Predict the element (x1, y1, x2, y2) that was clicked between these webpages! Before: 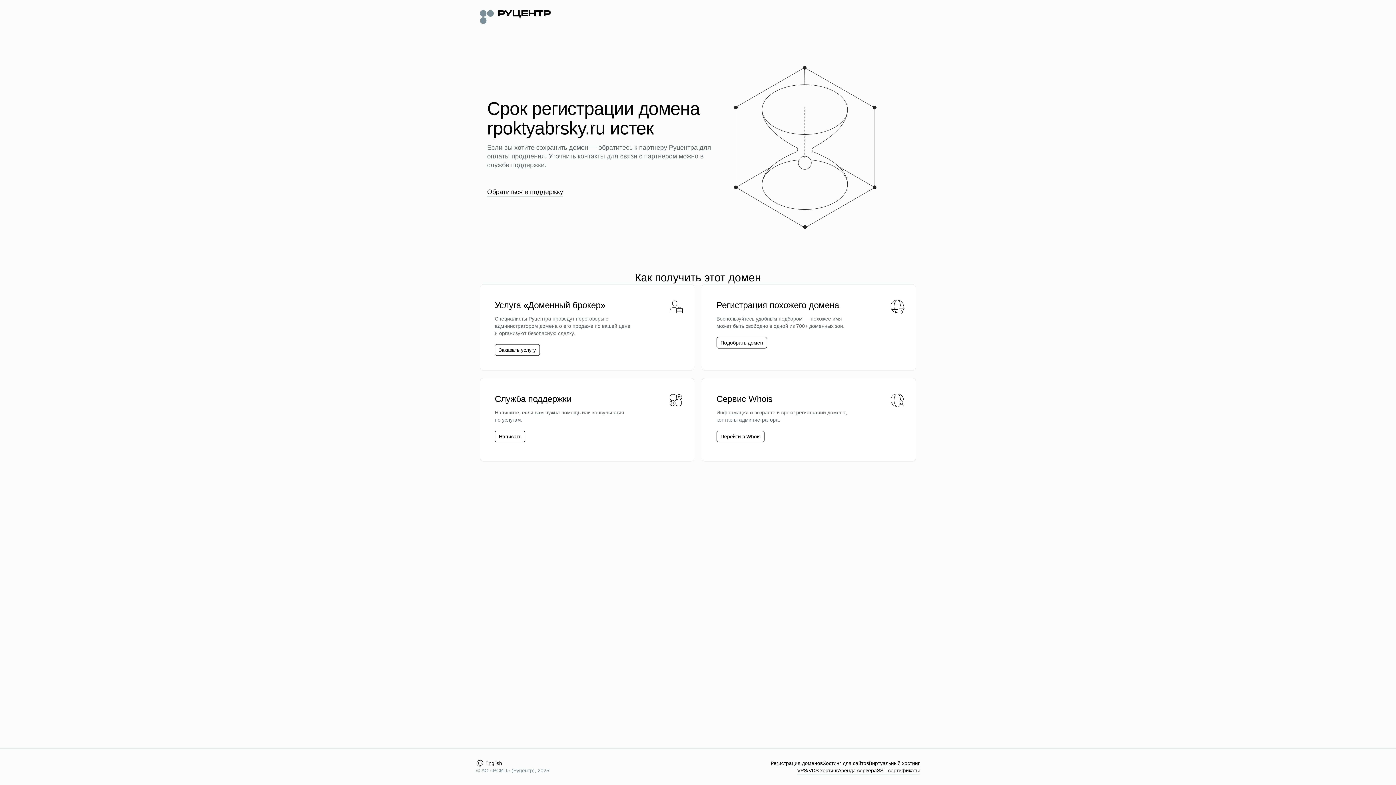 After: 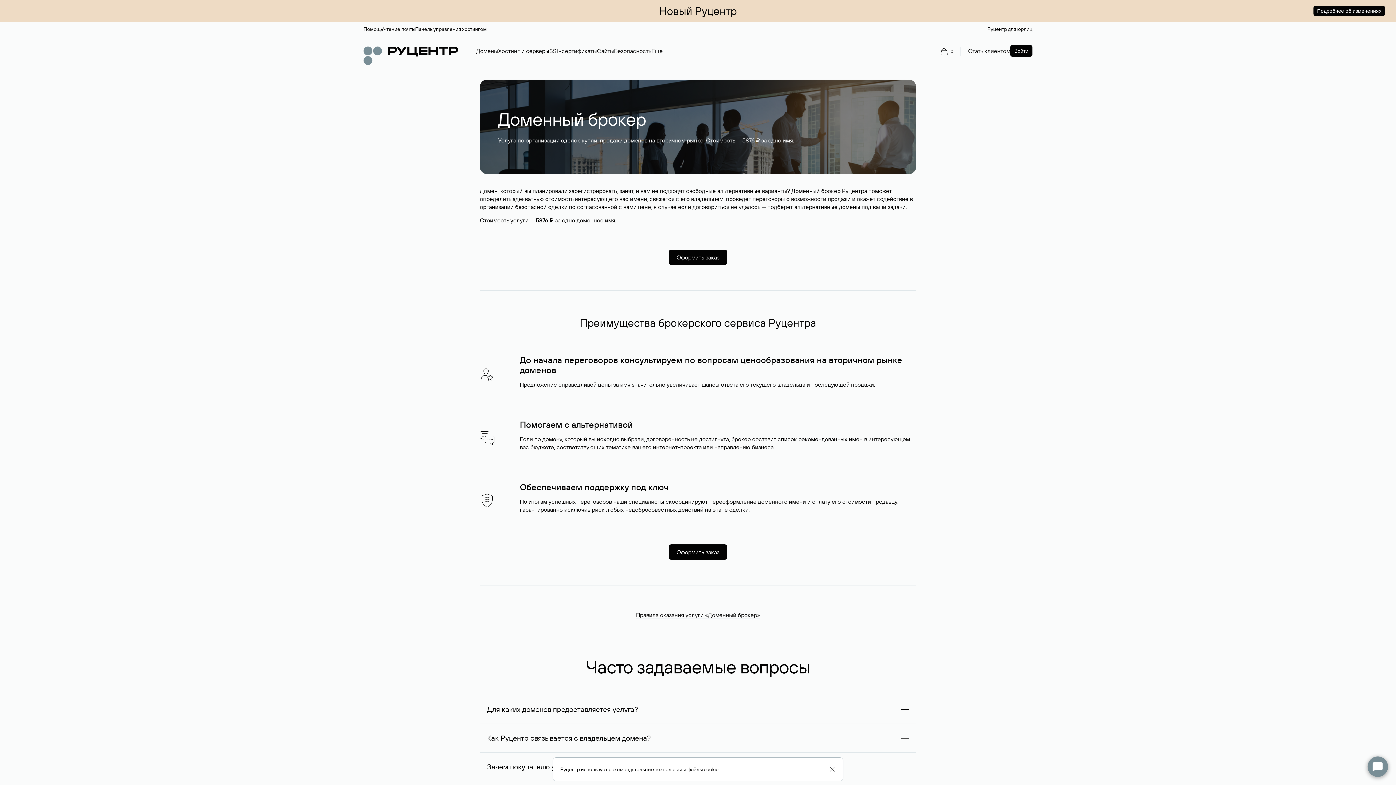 Action: bbox: (498, 346, 536, 353) label: Заказать услугу